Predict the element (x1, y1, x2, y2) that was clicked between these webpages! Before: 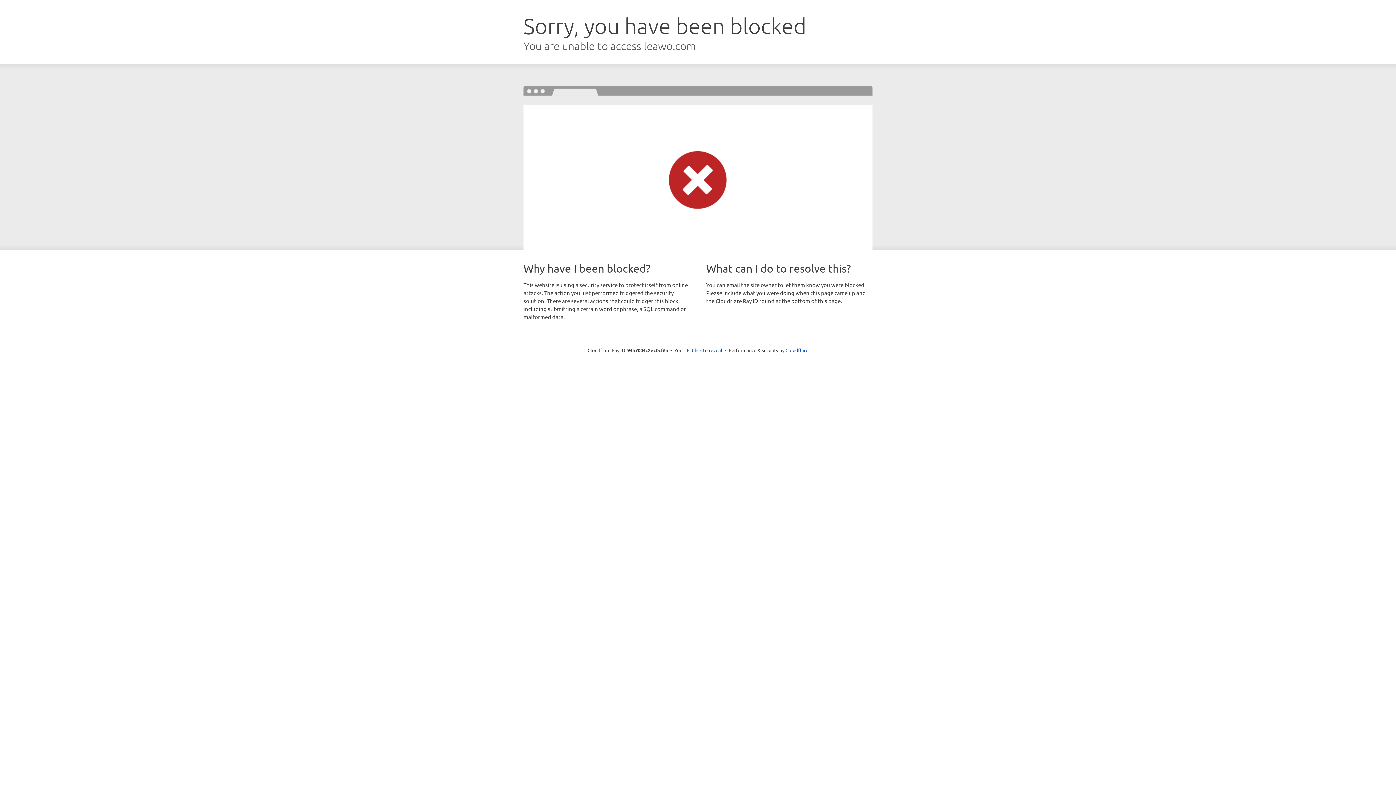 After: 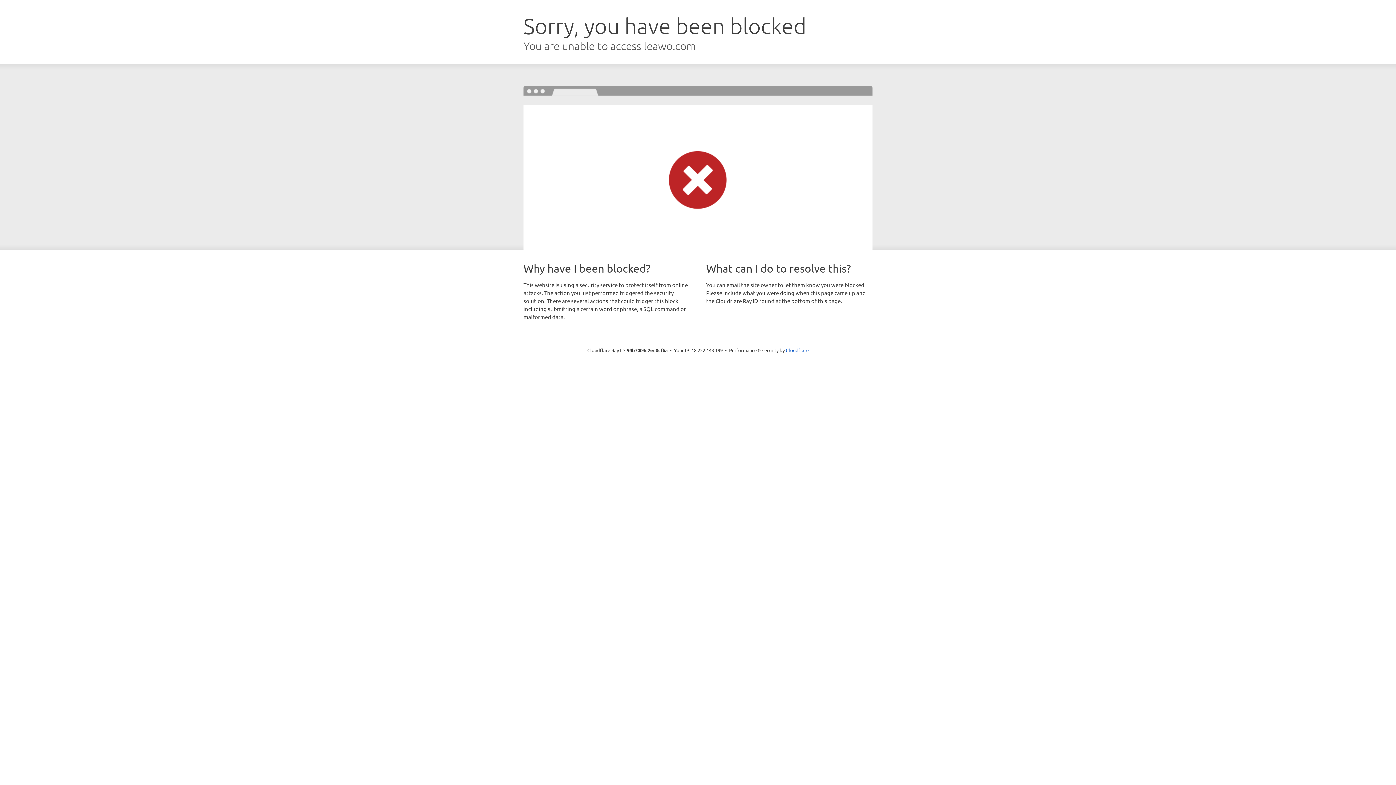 Action: bbox: (692, 346, 722, 353) label: Click to reveal